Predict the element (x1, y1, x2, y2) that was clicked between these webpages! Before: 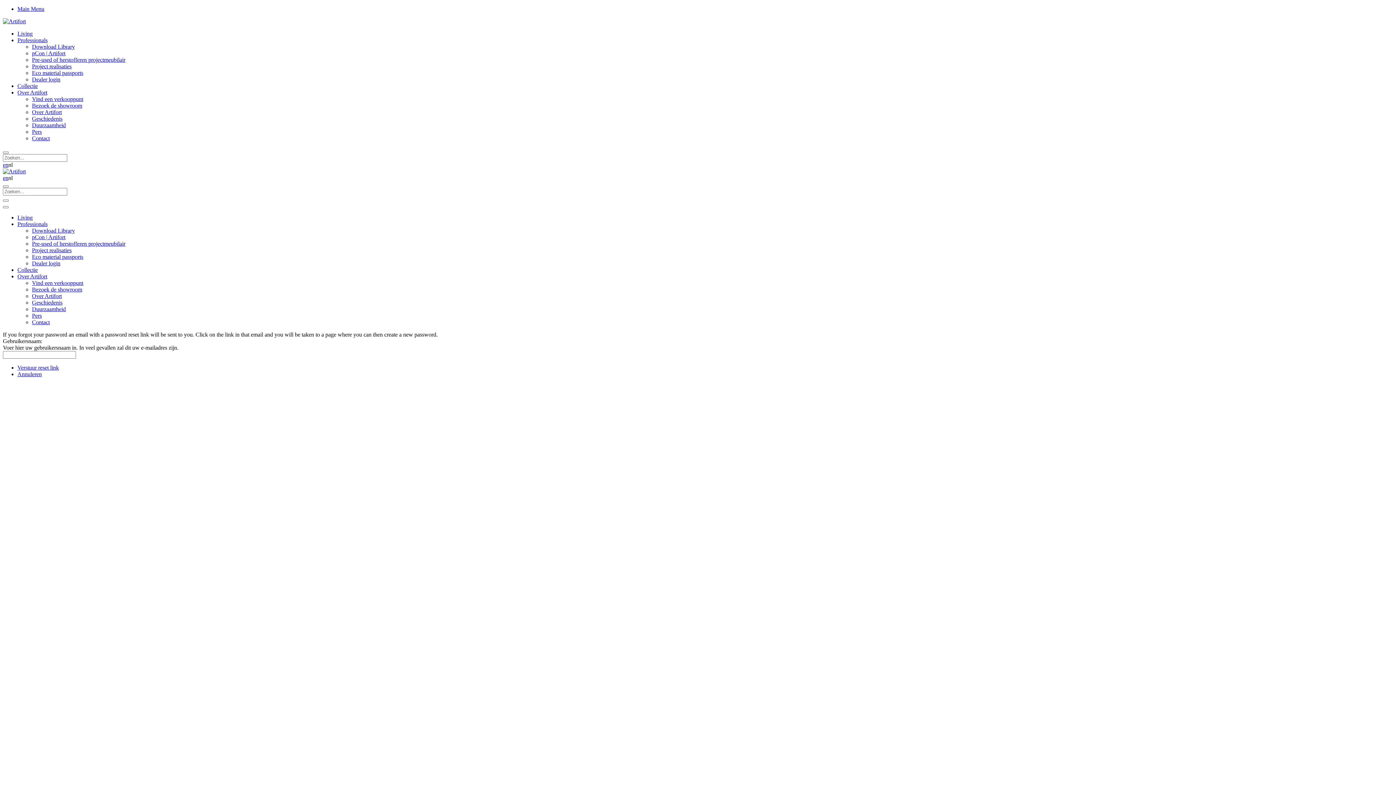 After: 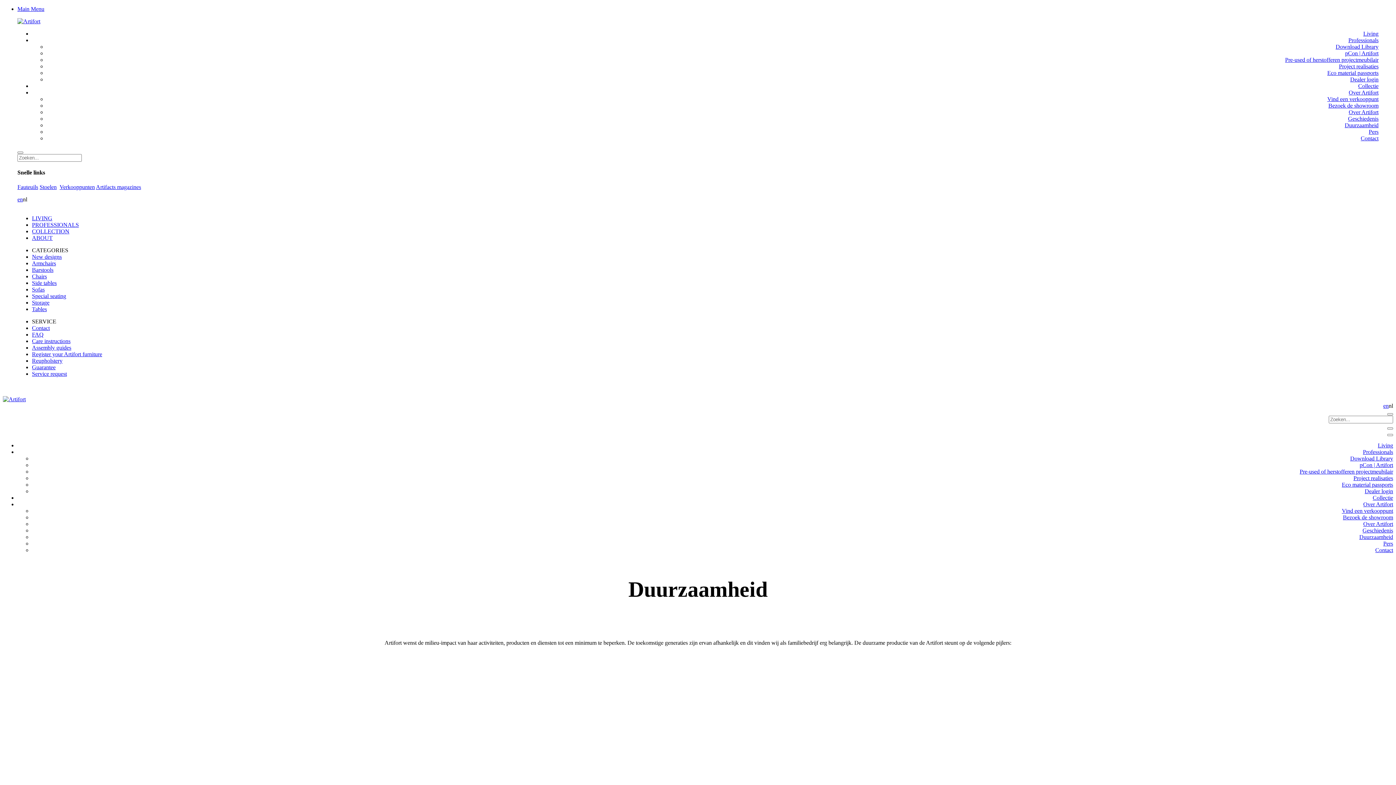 Action: label: Duurzaamheid bbox: (32, 306, 65, 312)